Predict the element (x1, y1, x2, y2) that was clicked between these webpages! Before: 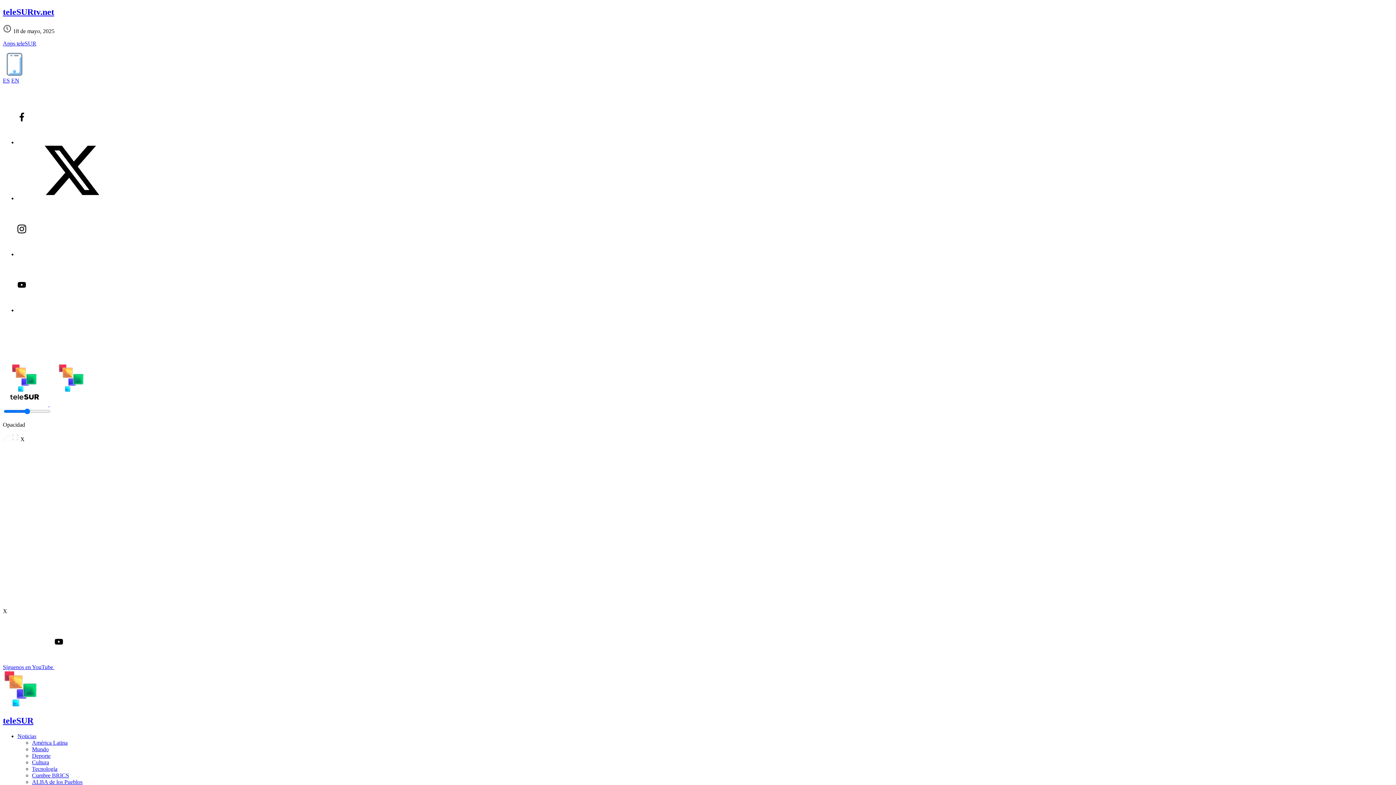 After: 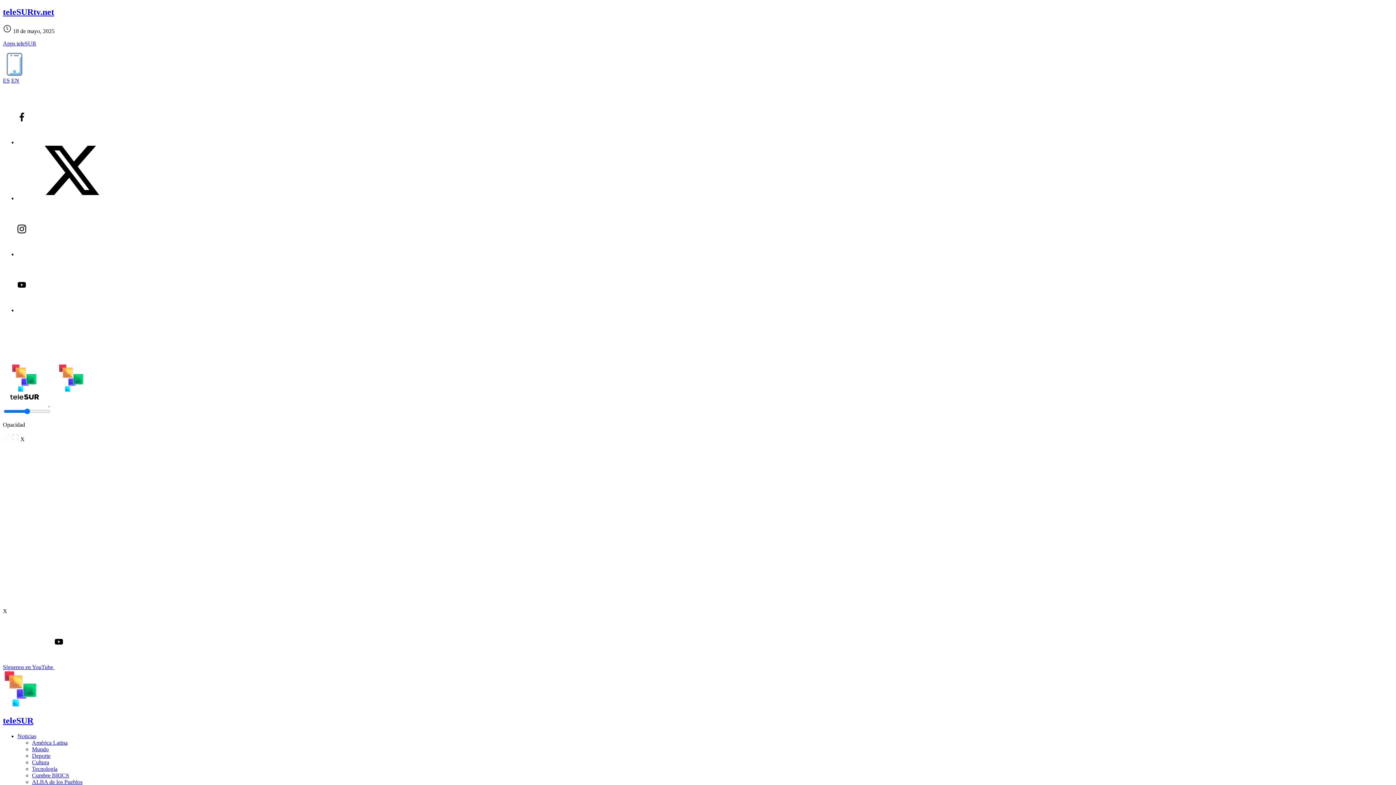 Action: bbox: (17, 733, 36, 739) label: Noticias